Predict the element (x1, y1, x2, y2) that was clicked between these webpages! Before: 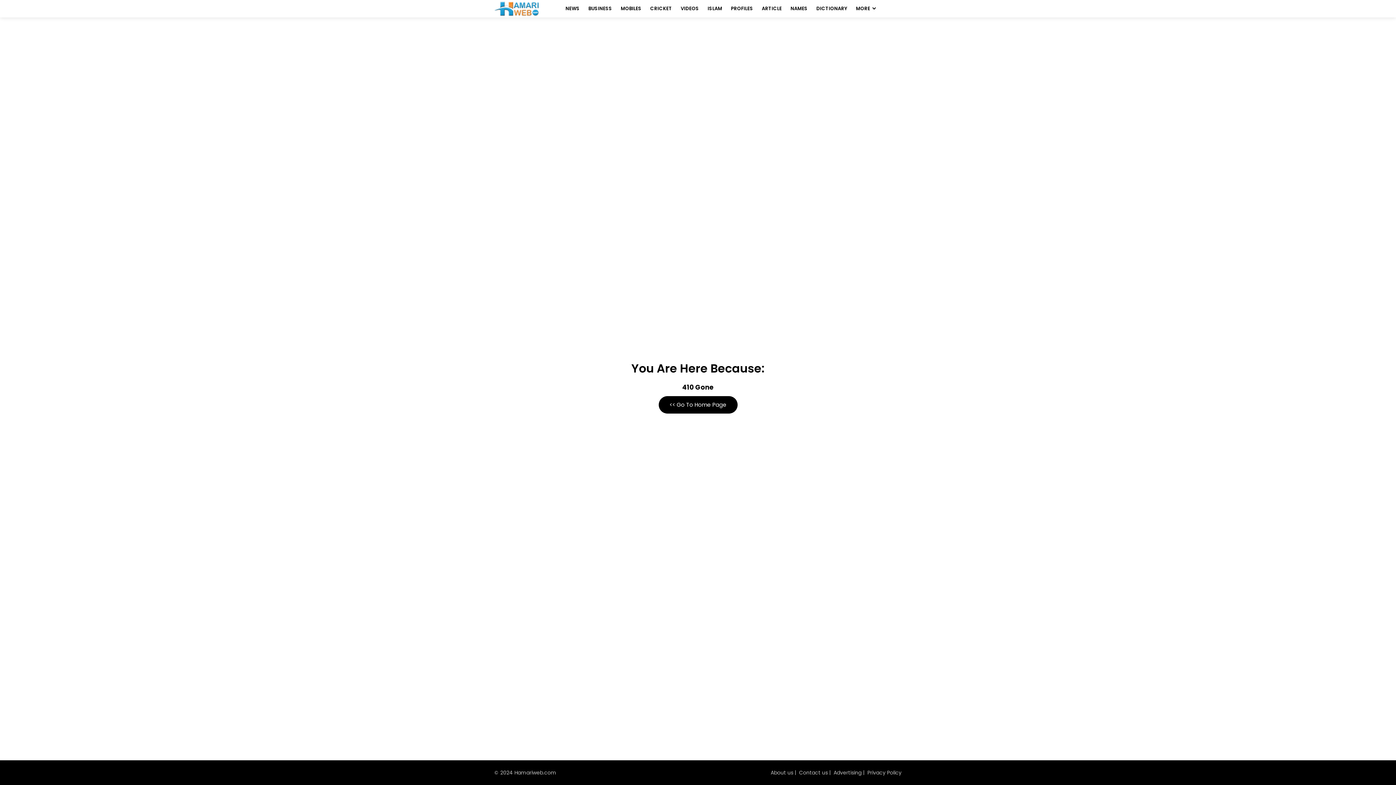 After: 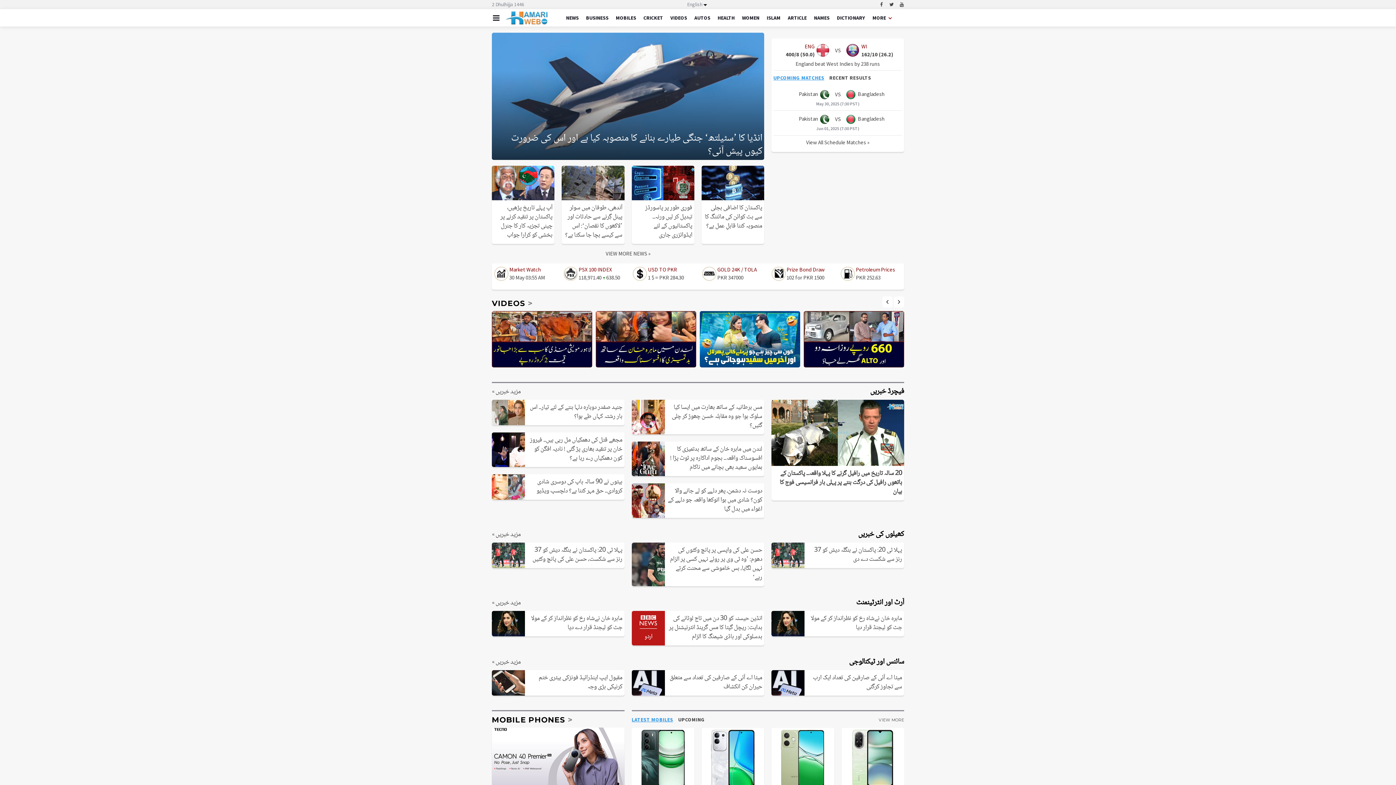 Action: bbox: (494, 1, 539, 16)